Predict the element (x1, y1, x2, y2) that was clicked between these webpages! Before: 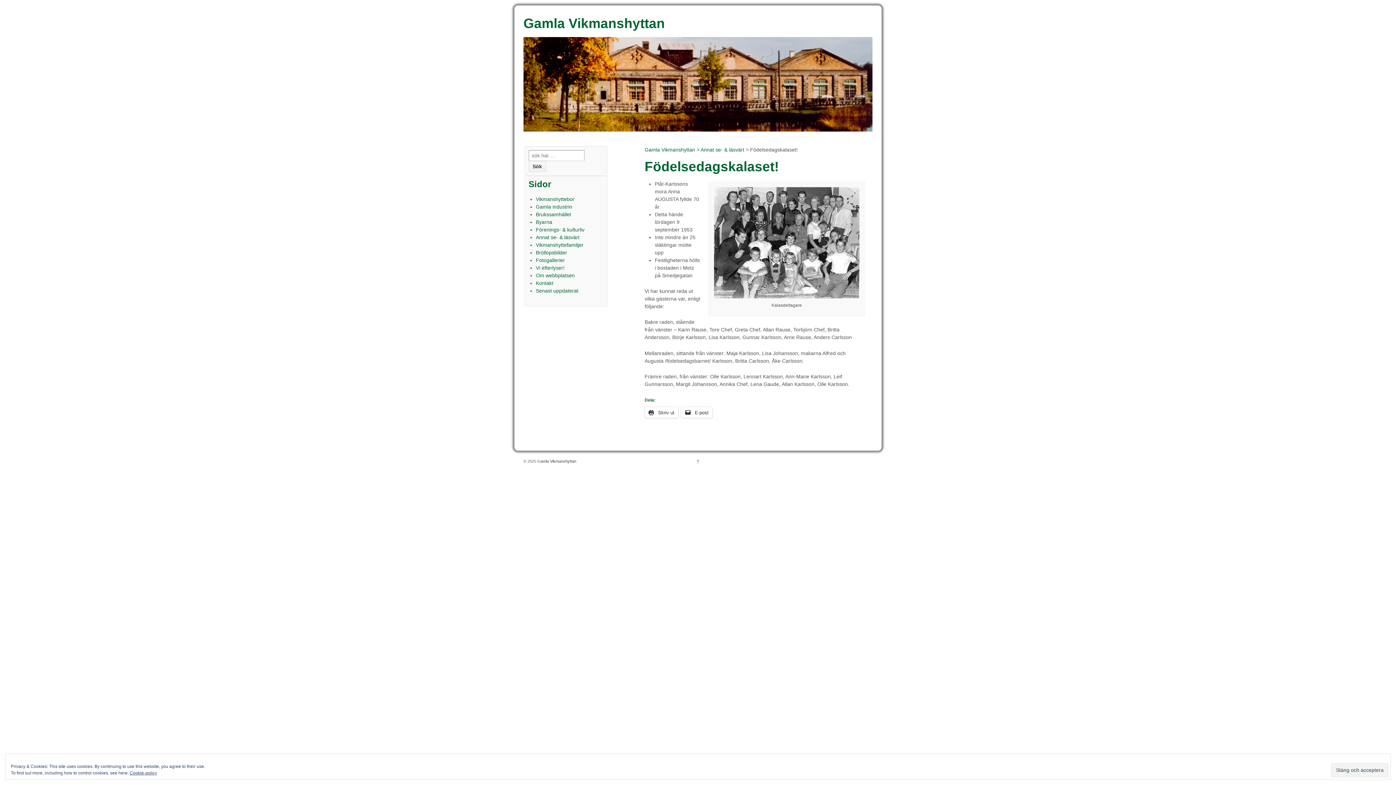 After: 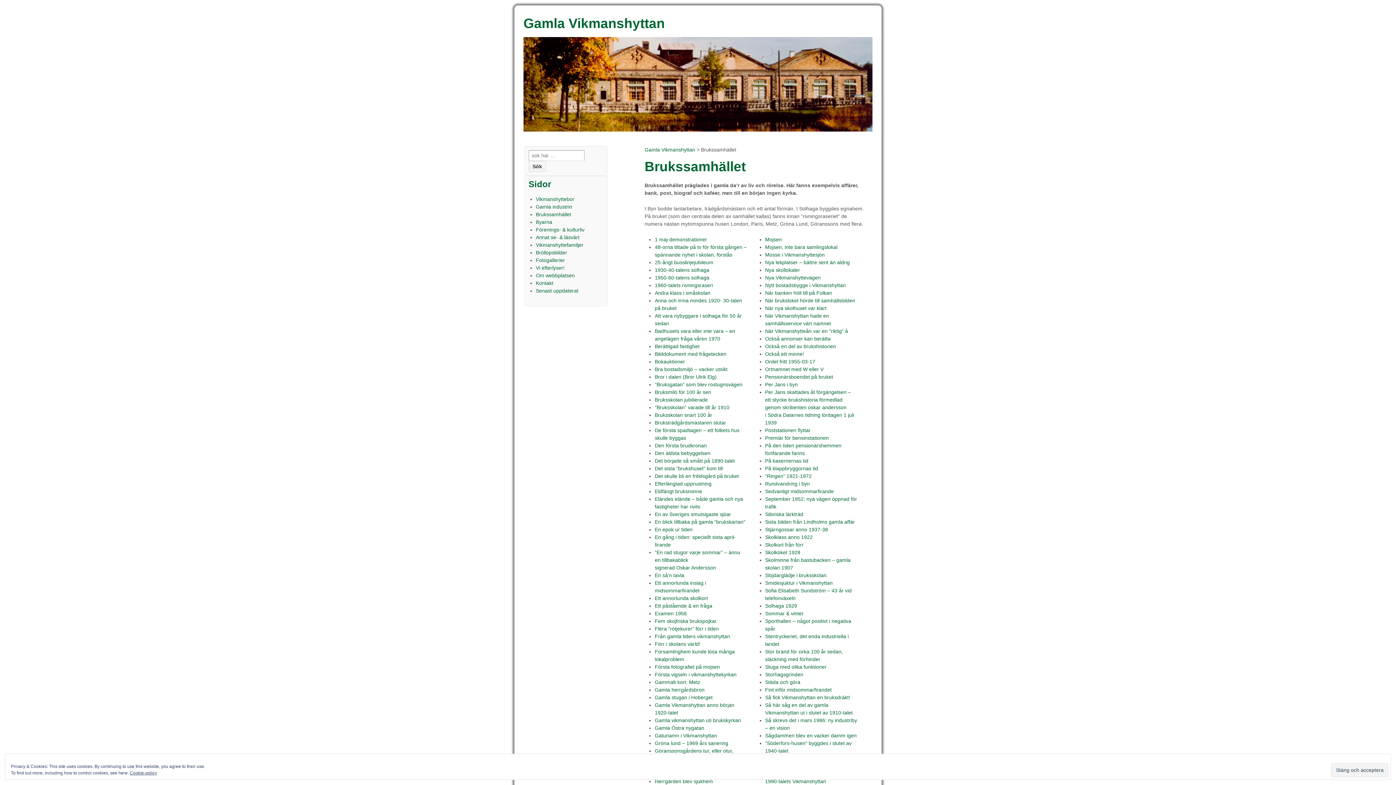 Action: bbox: (536, 211, 571, 217) label: Brukssamhället